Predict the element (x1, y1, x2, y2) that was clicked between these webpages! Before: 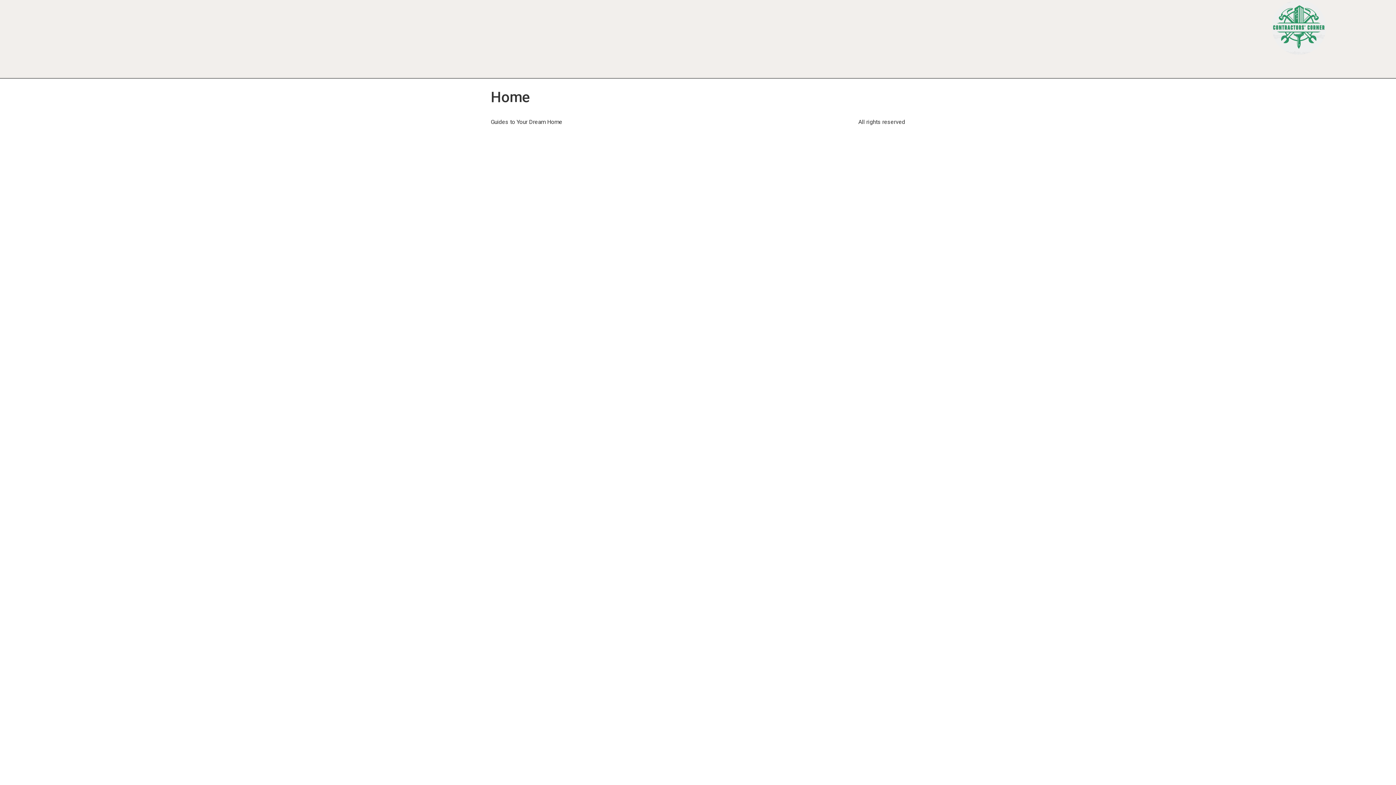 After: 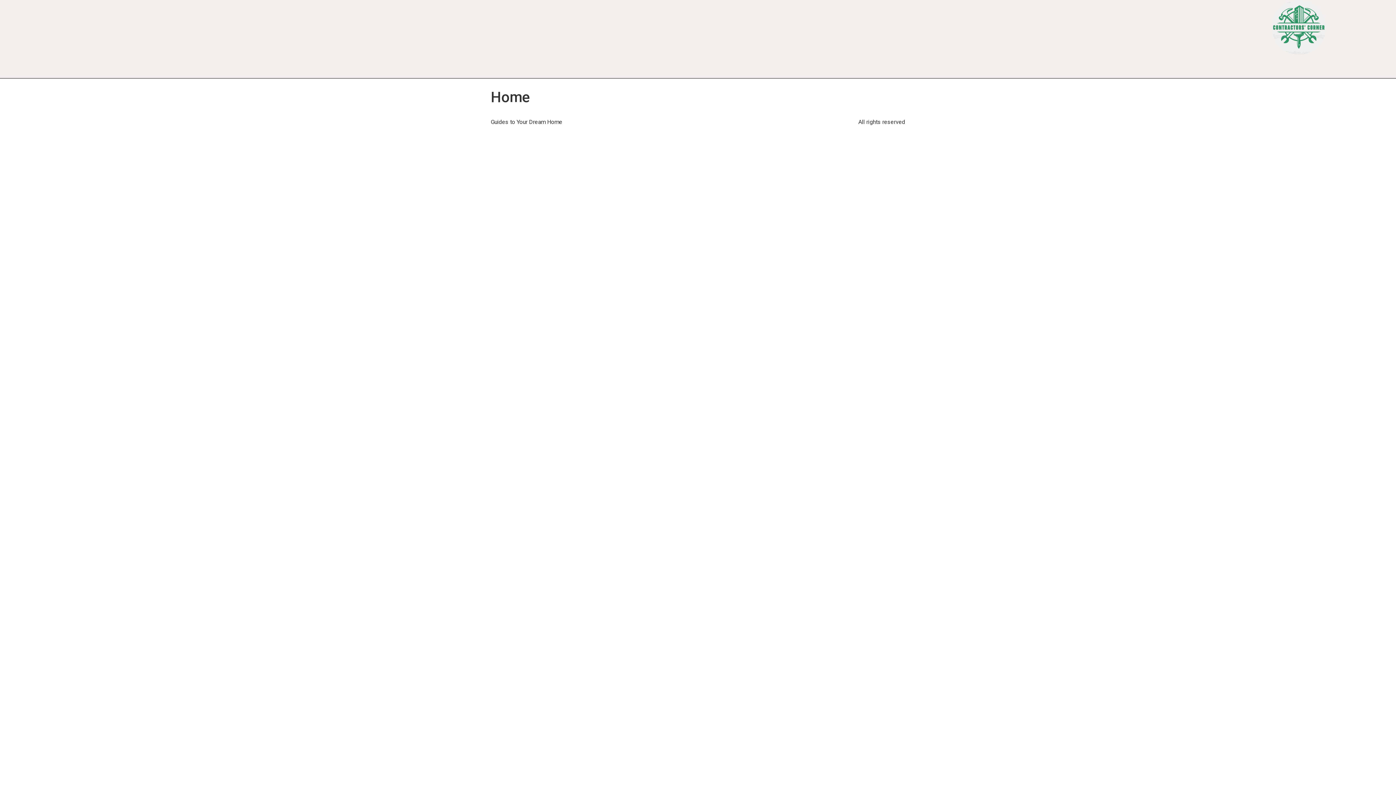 Action: bbox: (1272, 0, 1326, 54)